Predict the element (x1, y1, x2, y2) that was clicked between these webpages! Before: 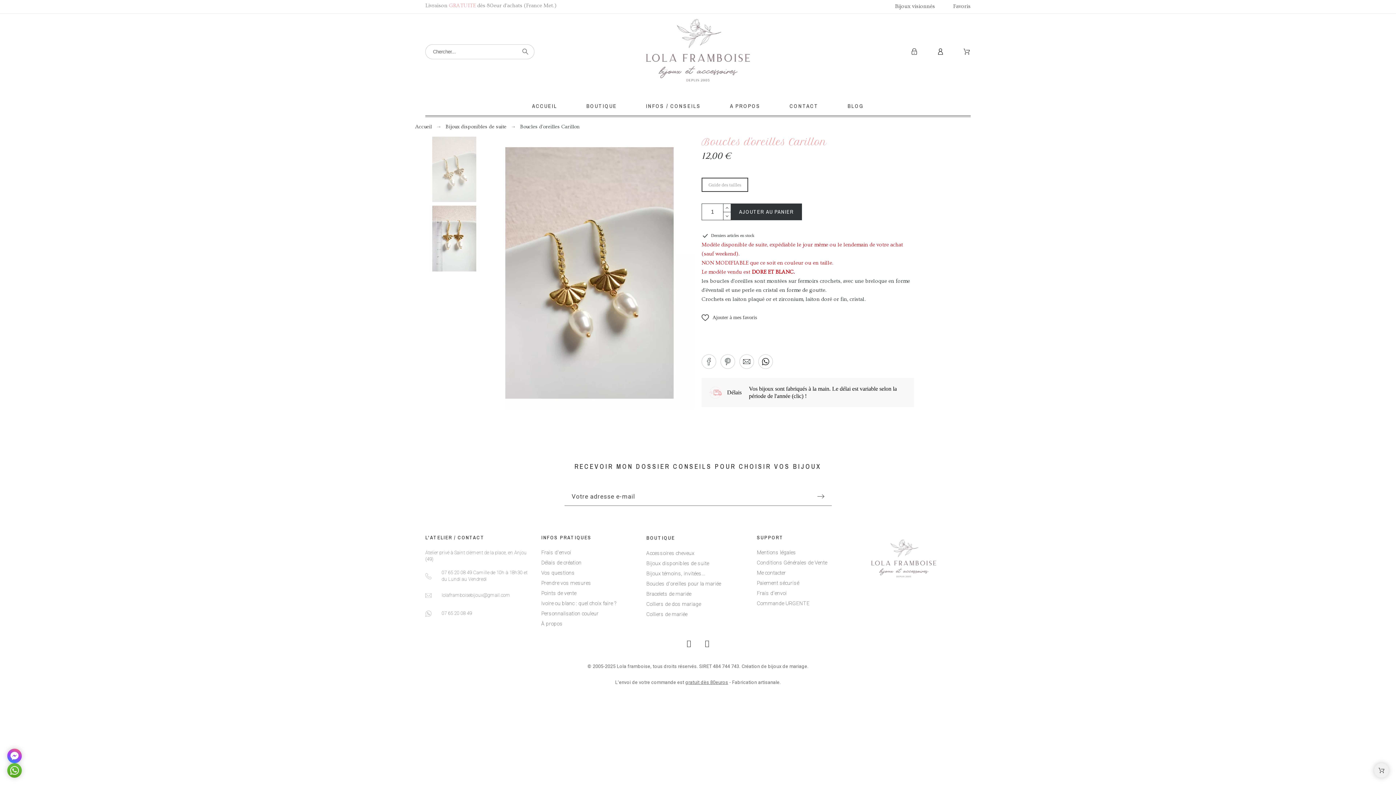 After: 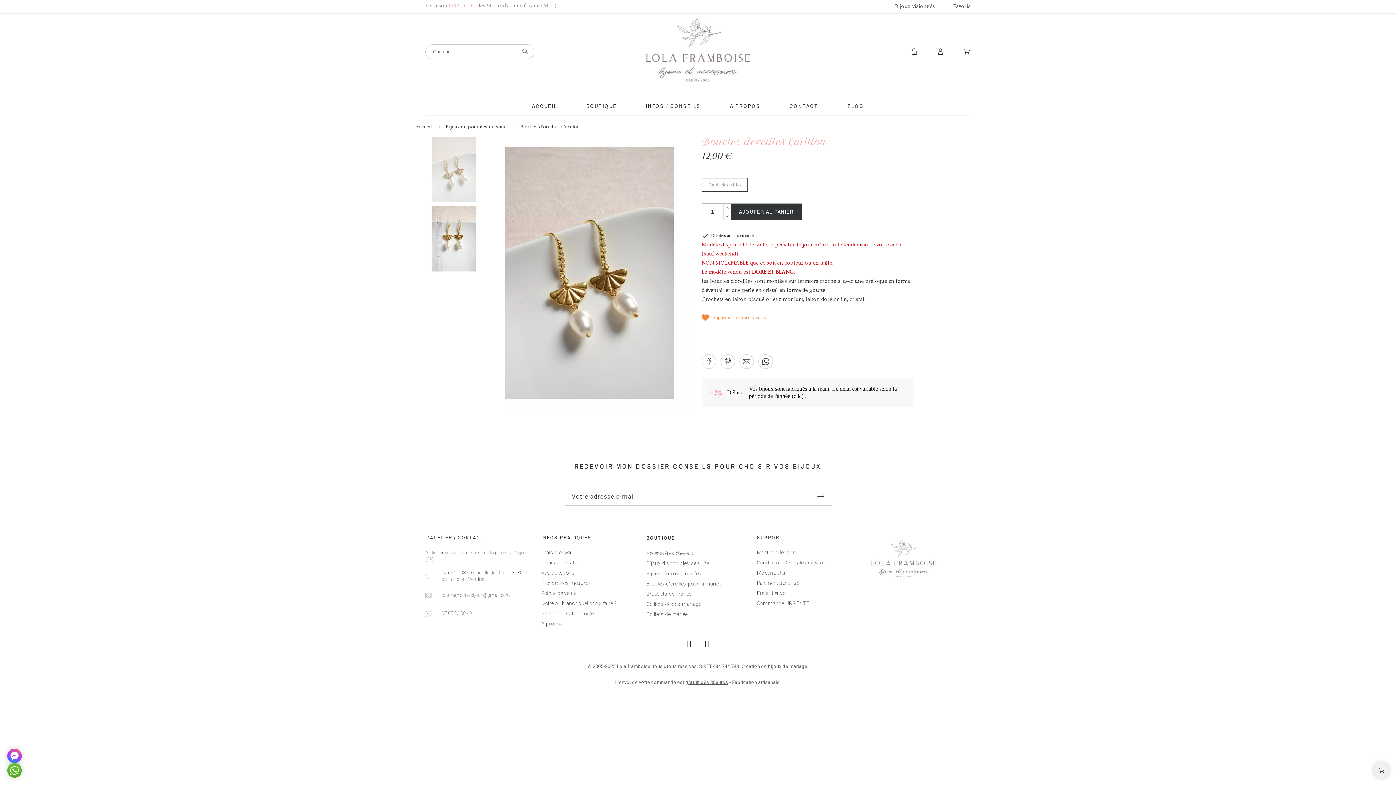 Action: label: Ajouter à mes favoris bbox: (701, 313, 757, 322)